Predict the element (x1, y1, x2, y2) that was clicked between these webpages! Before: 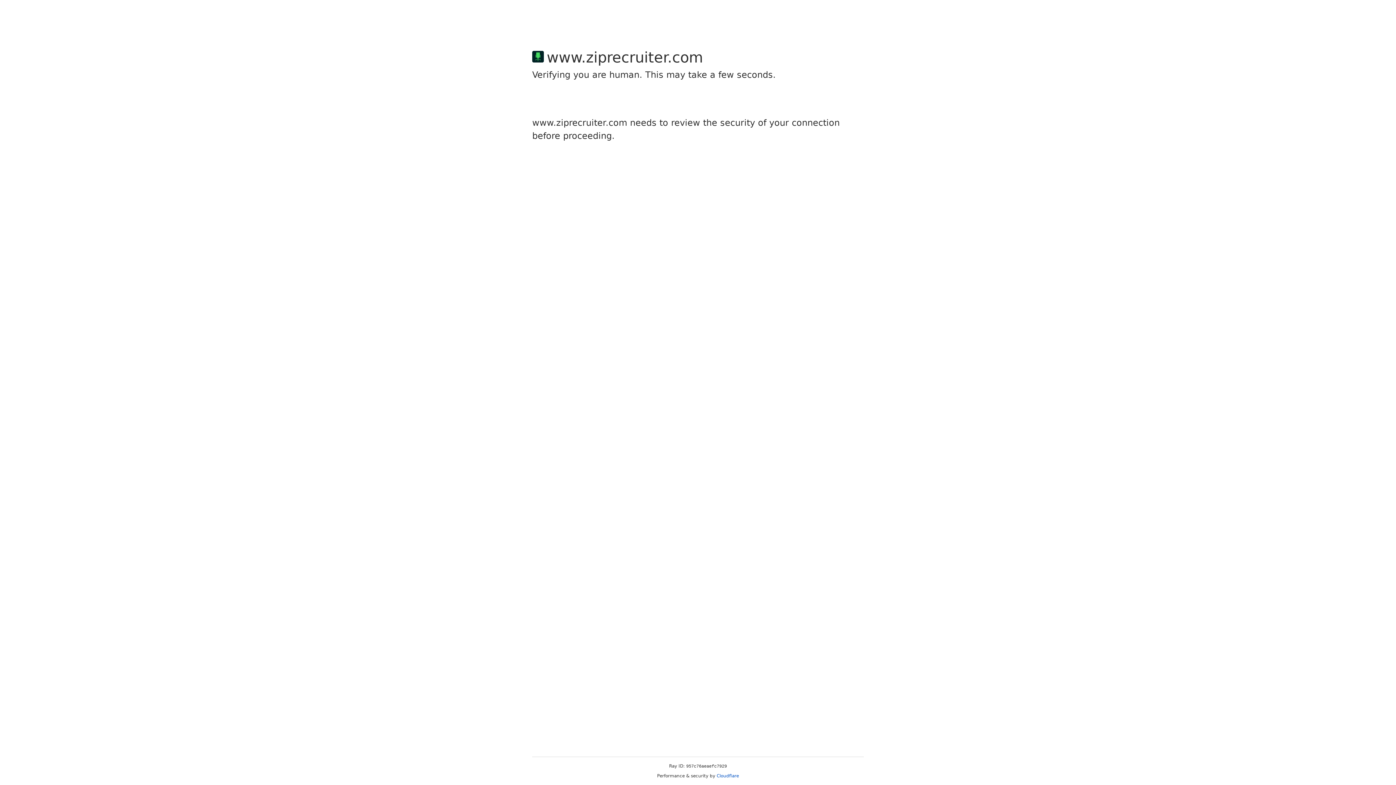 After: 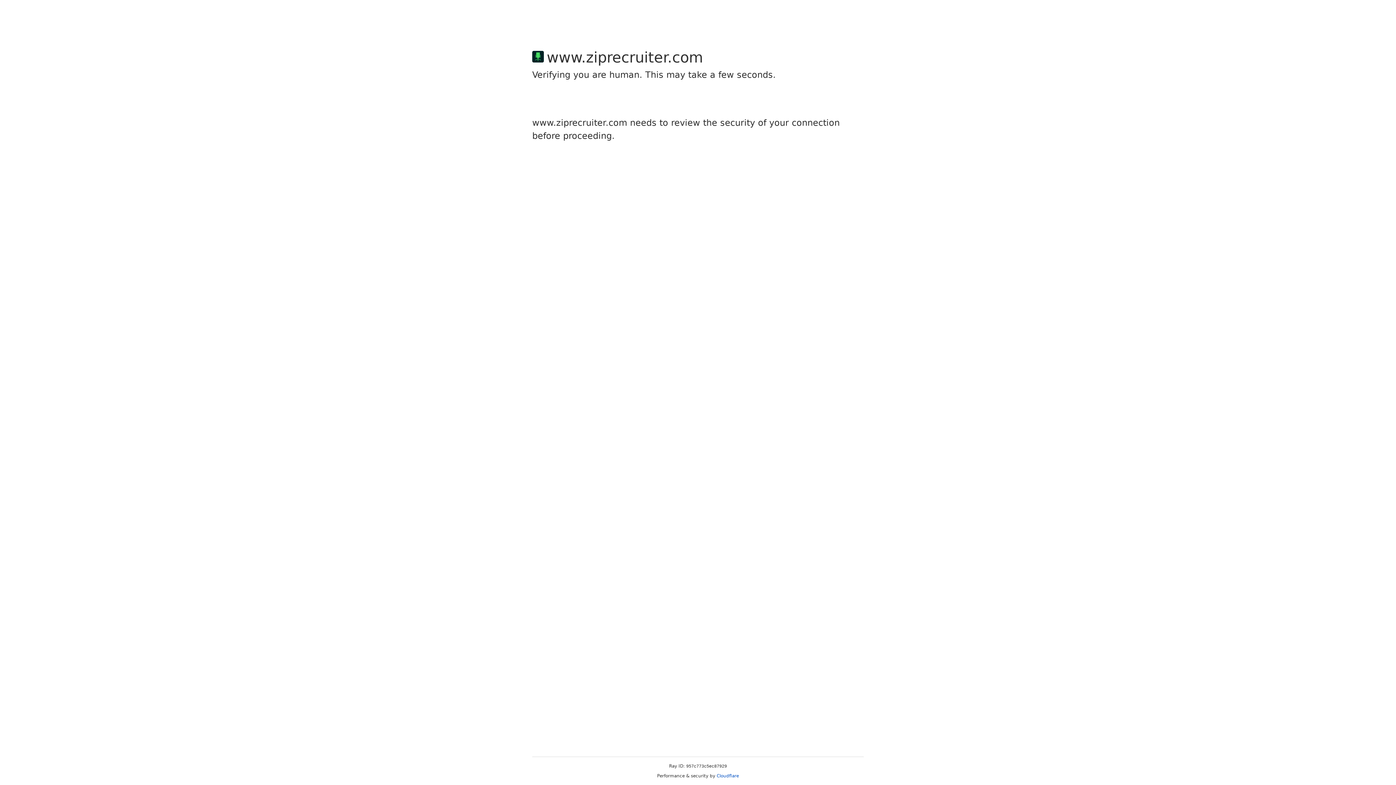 Action: label: Cloudflare bbox: (716, 773, 739, 778)